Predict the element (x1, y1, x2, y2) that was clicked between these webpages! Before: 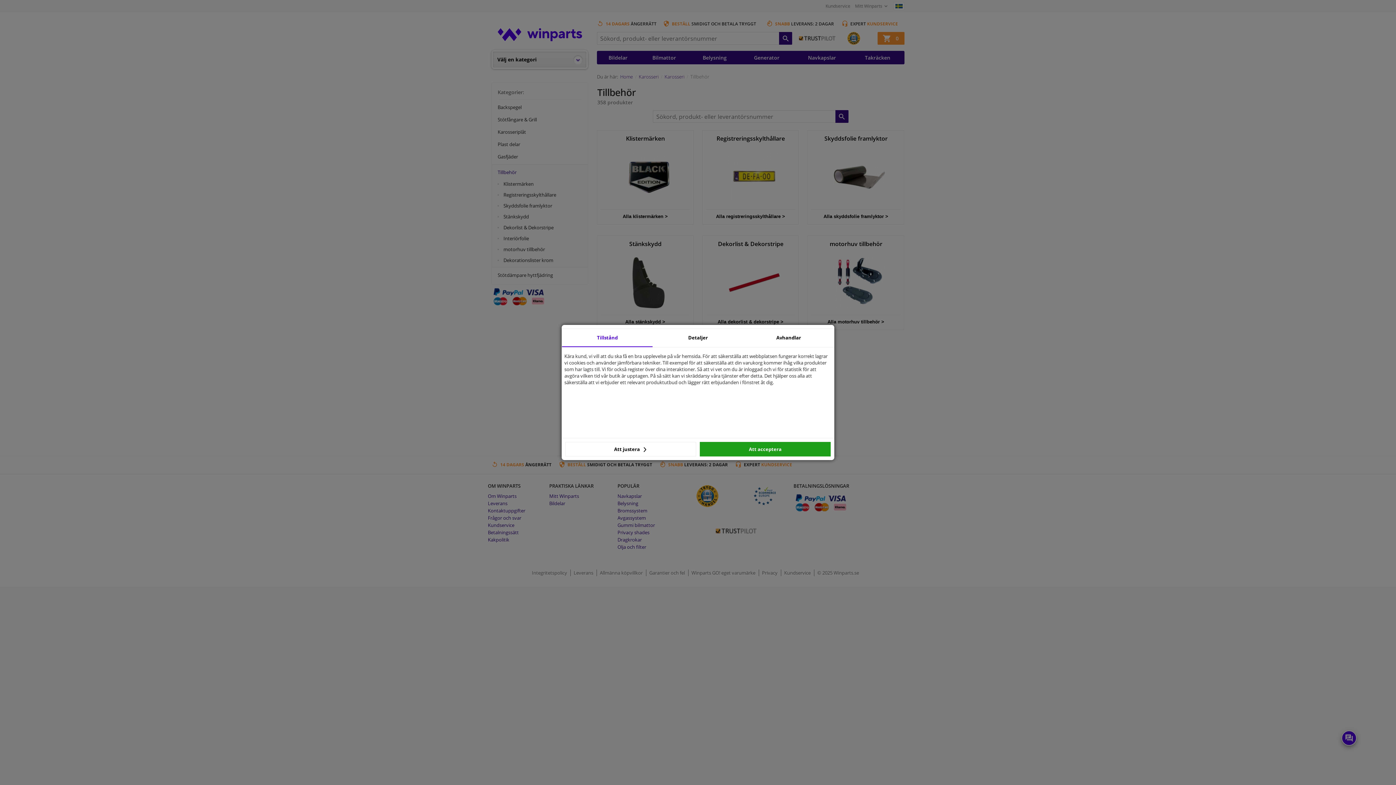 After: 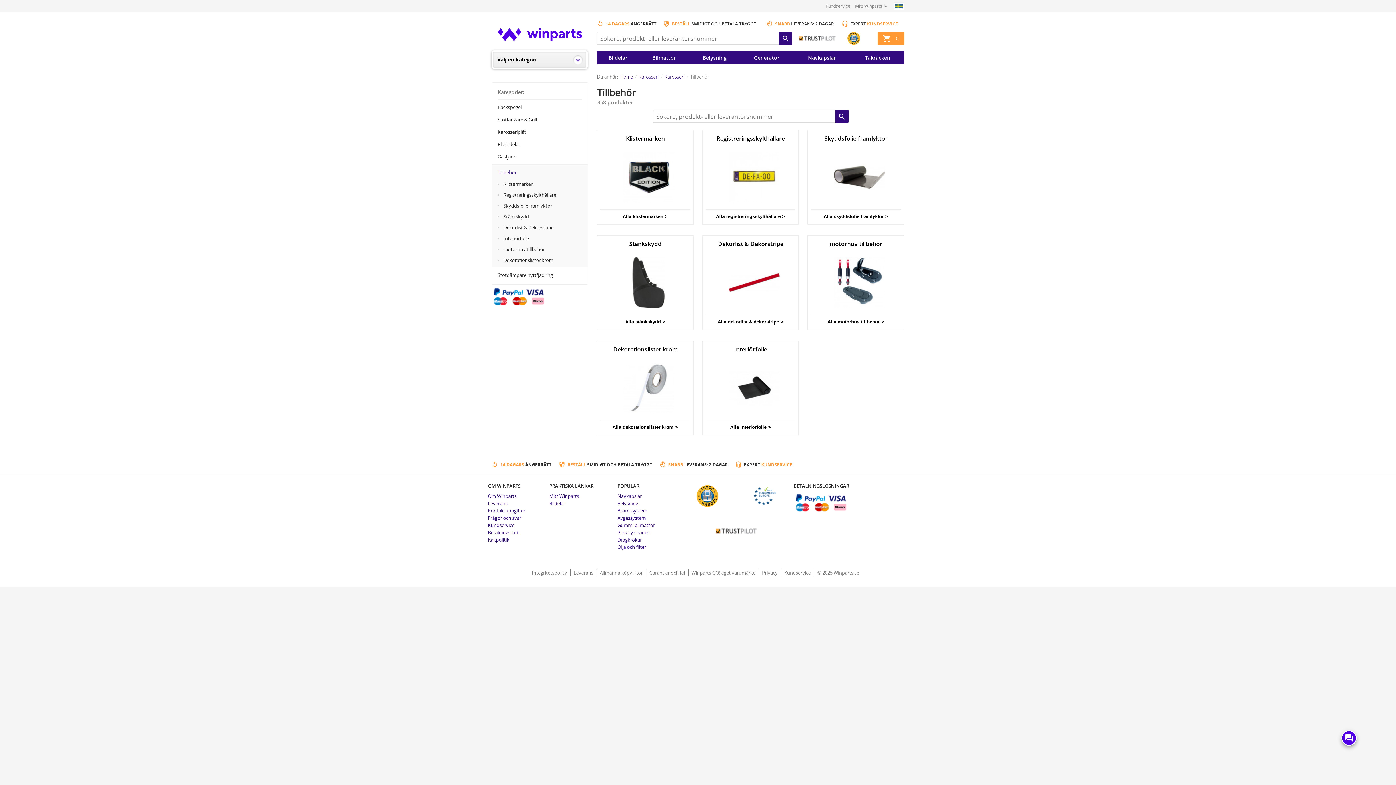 Action: label: Att acceptera bbox: (700, 442, 830, 456)